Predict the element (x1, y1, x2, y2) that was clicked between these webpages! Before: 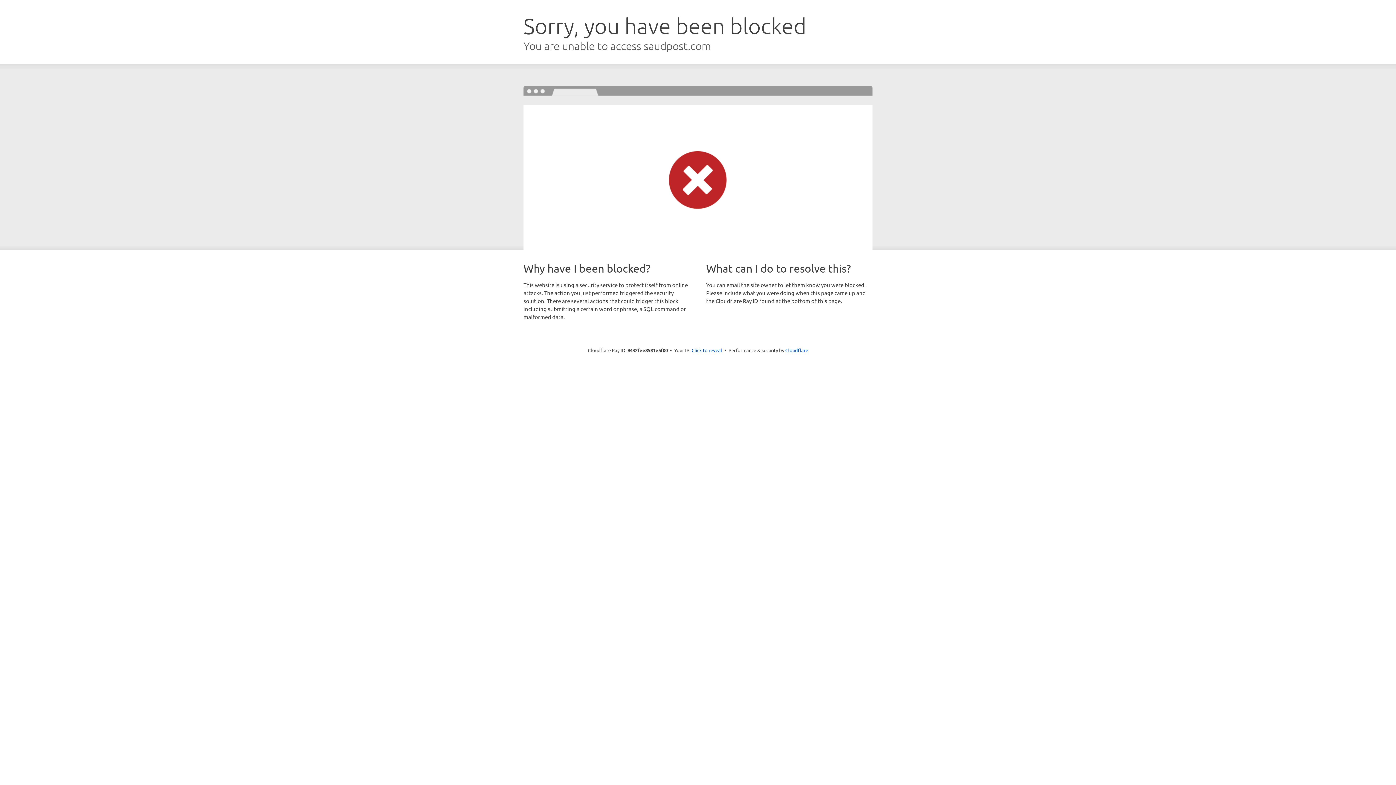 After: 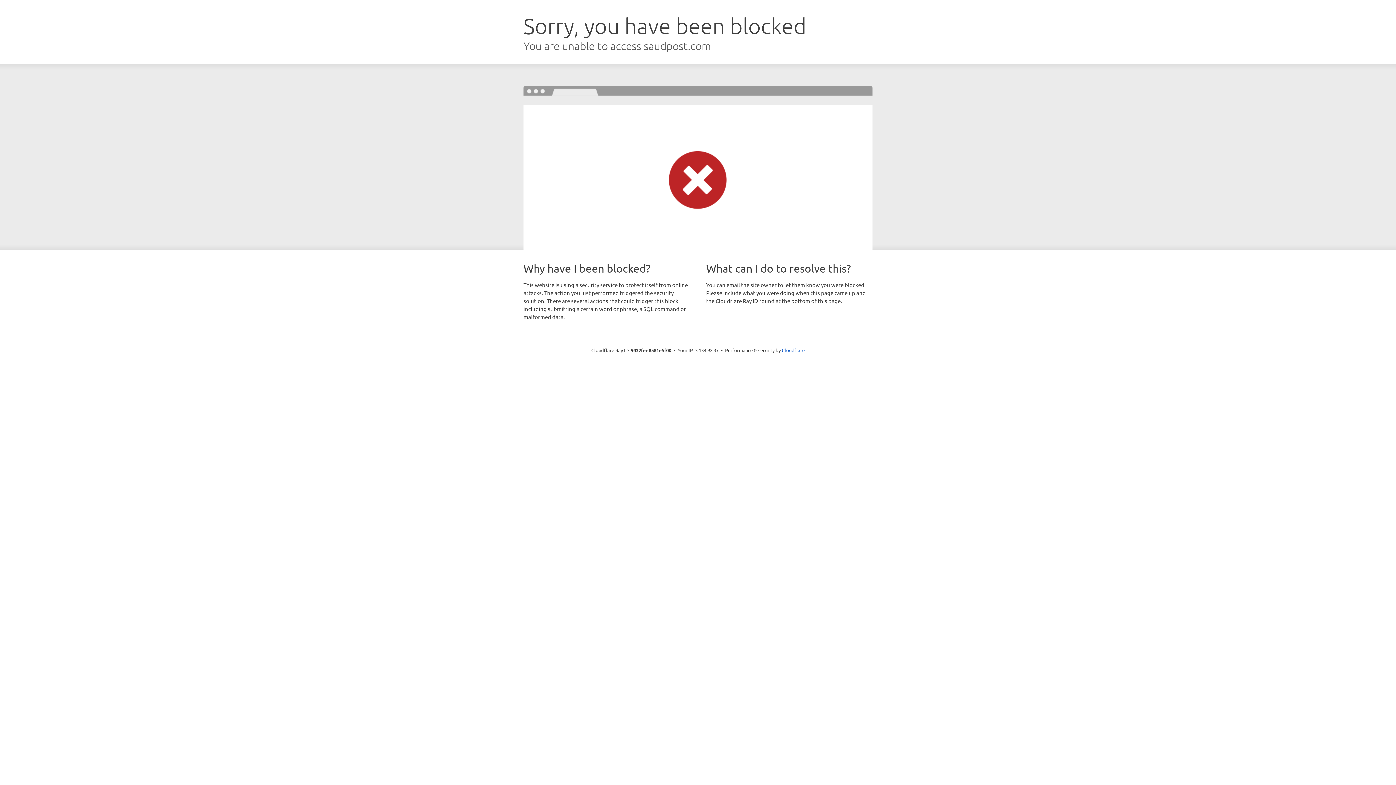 Action: label: Click to reveal bbox: (691, 346, 722, 353)